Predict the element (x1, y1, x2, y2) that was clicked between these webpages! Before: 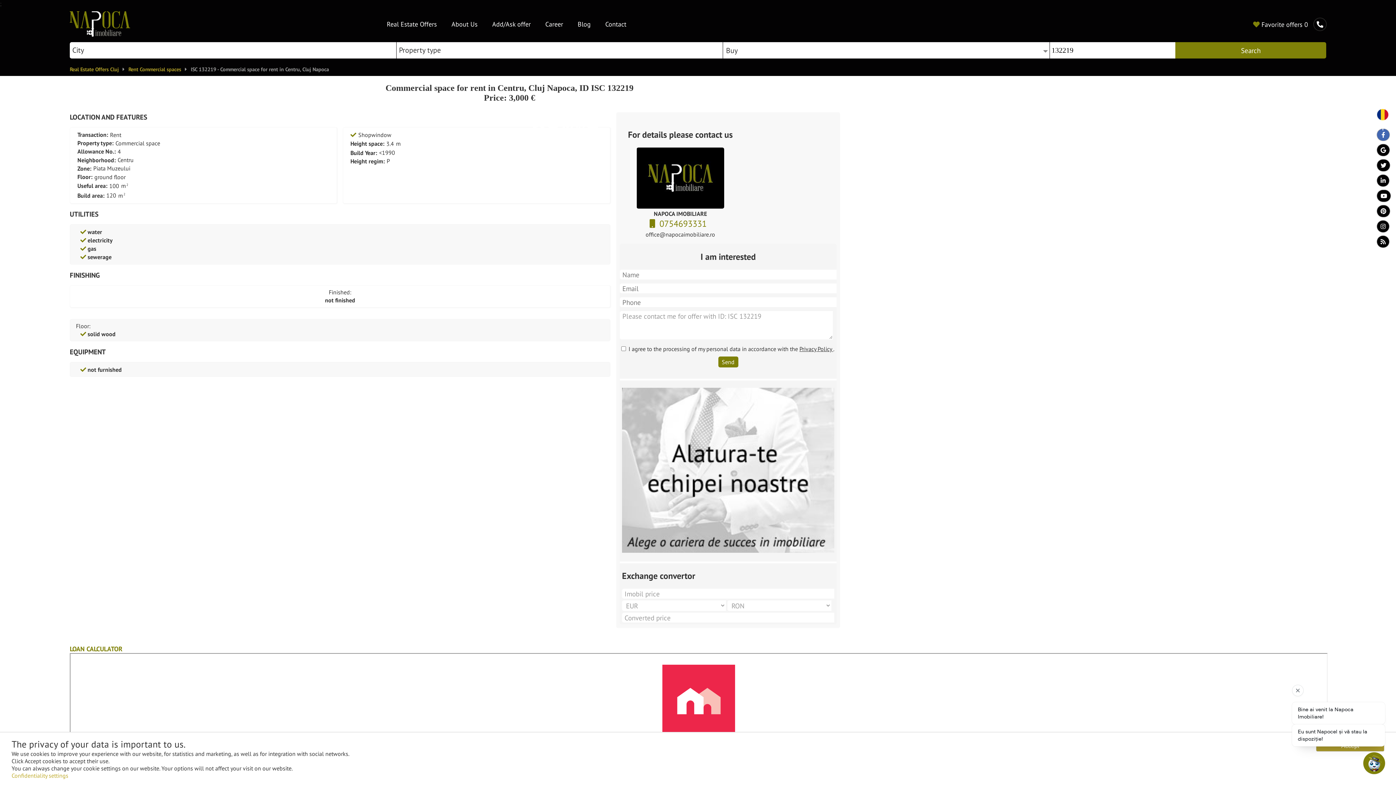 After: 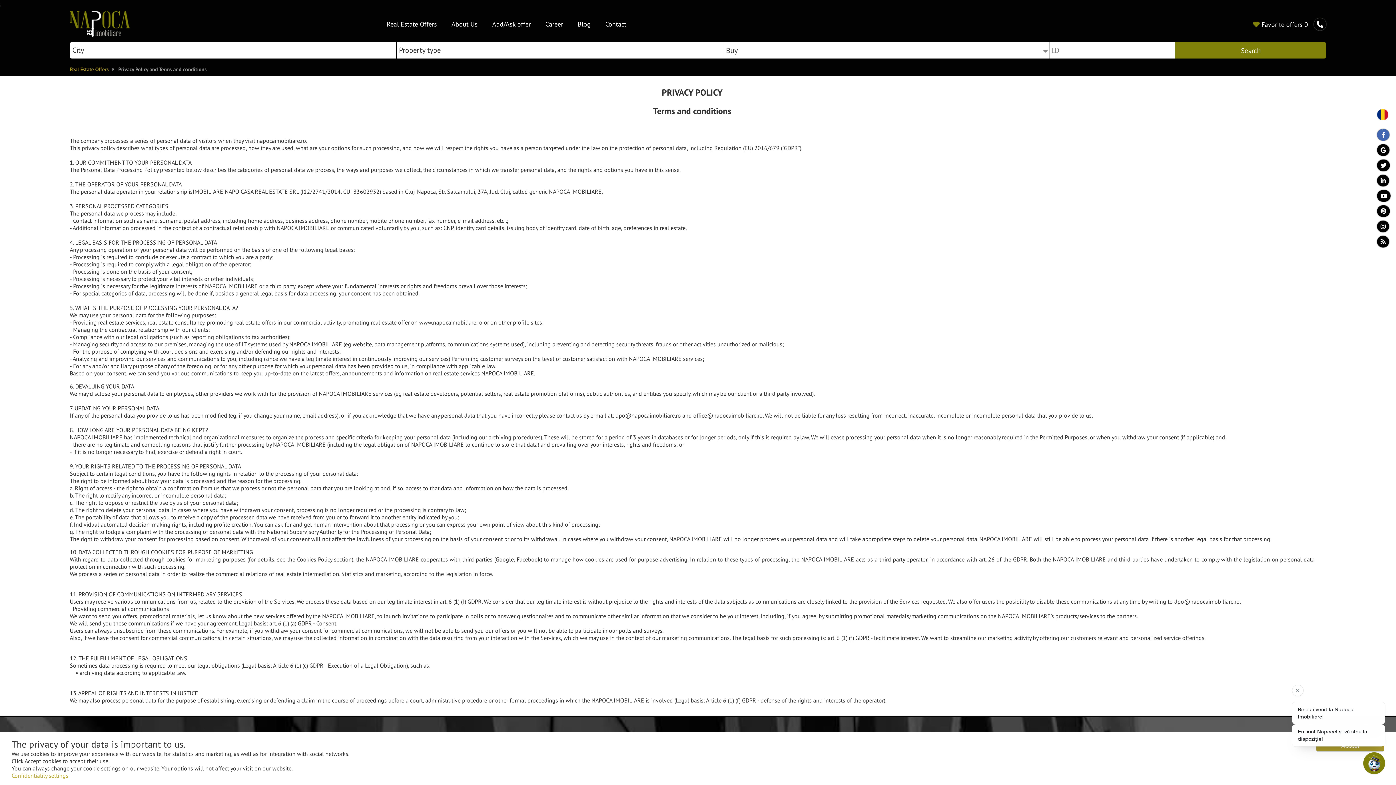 Action: bbox: (799, 345, 833, 352) label: Privacy Policy 